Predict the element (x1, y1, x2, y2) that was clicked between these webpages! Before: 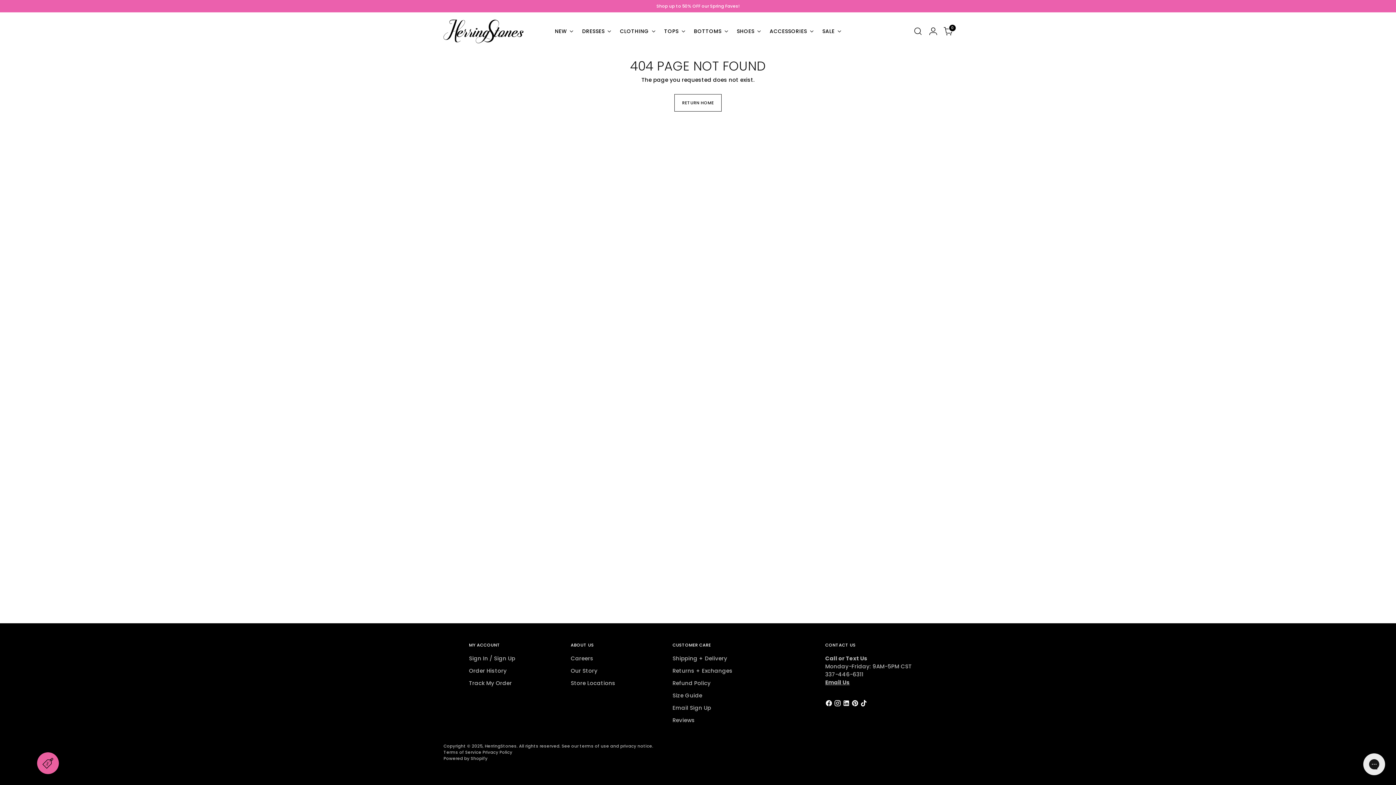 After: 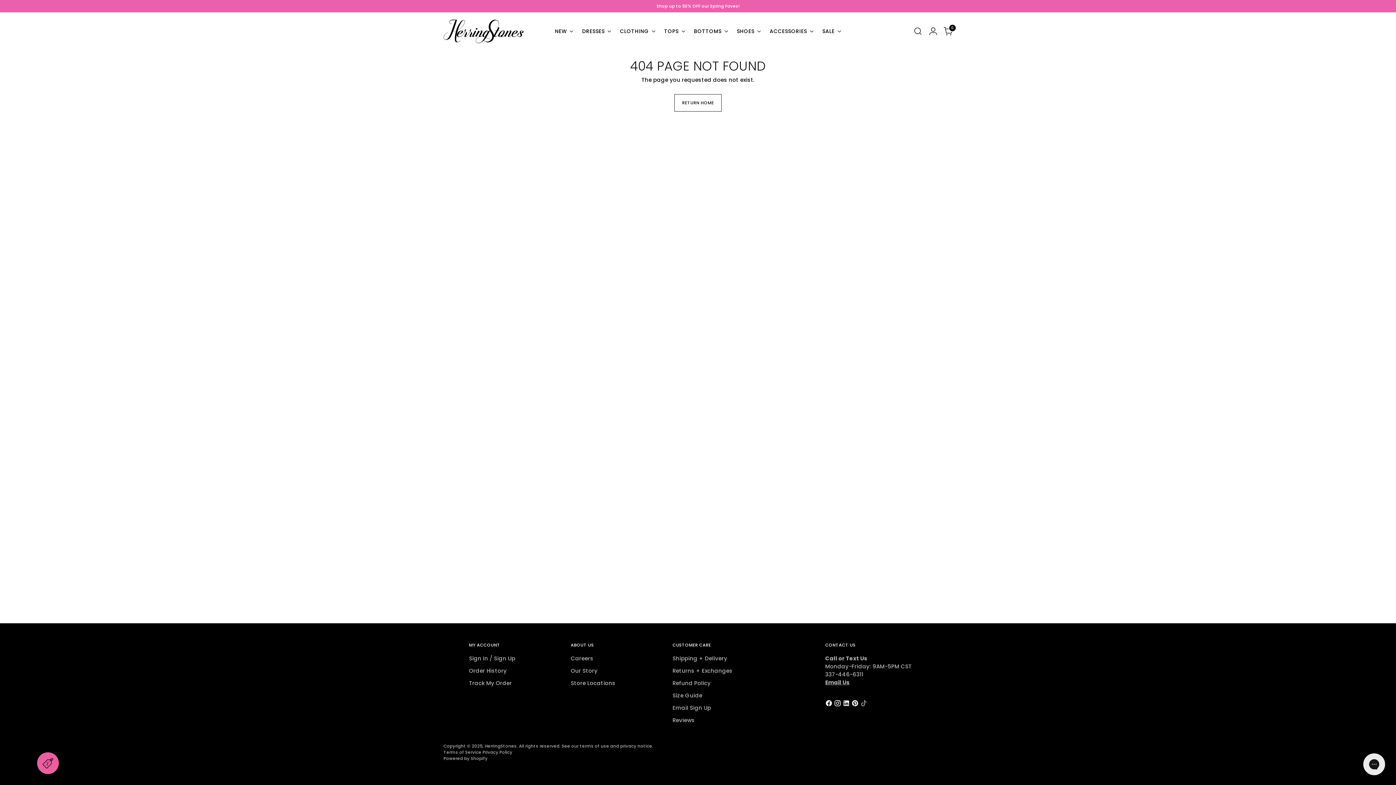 Action: bbox: (860, 700, 869, 709)